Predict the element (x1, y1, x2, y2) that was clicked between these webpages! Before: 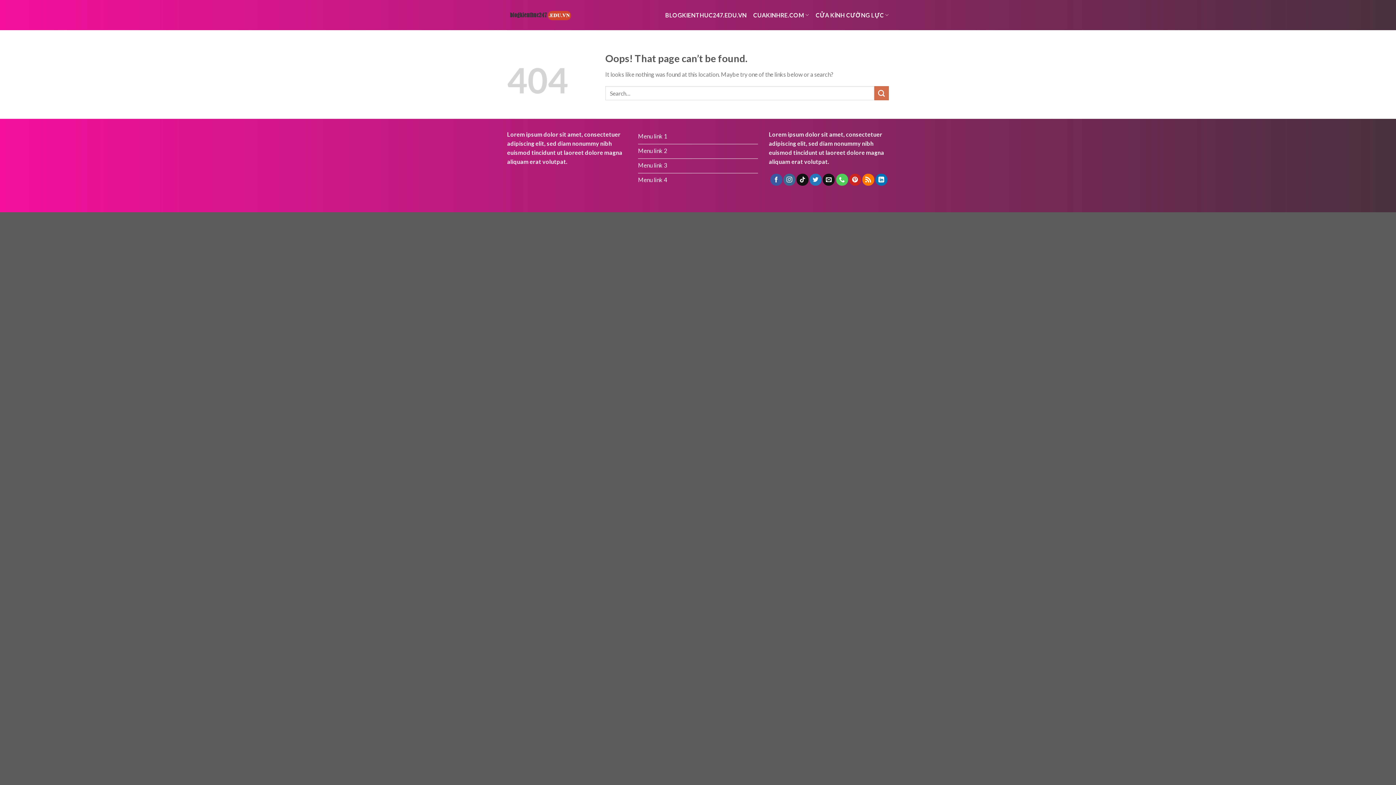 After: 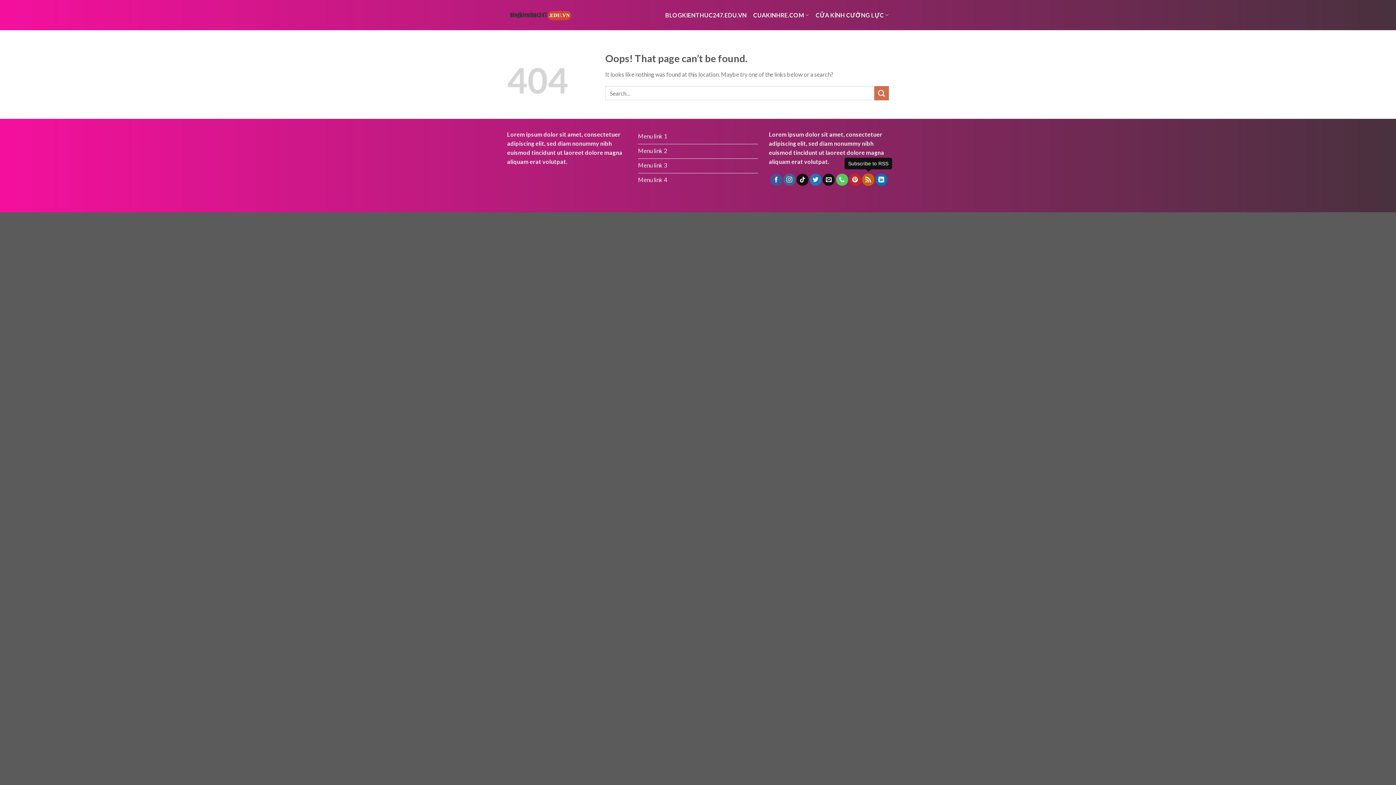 Action: bbox: (862, 173, 874, 185)